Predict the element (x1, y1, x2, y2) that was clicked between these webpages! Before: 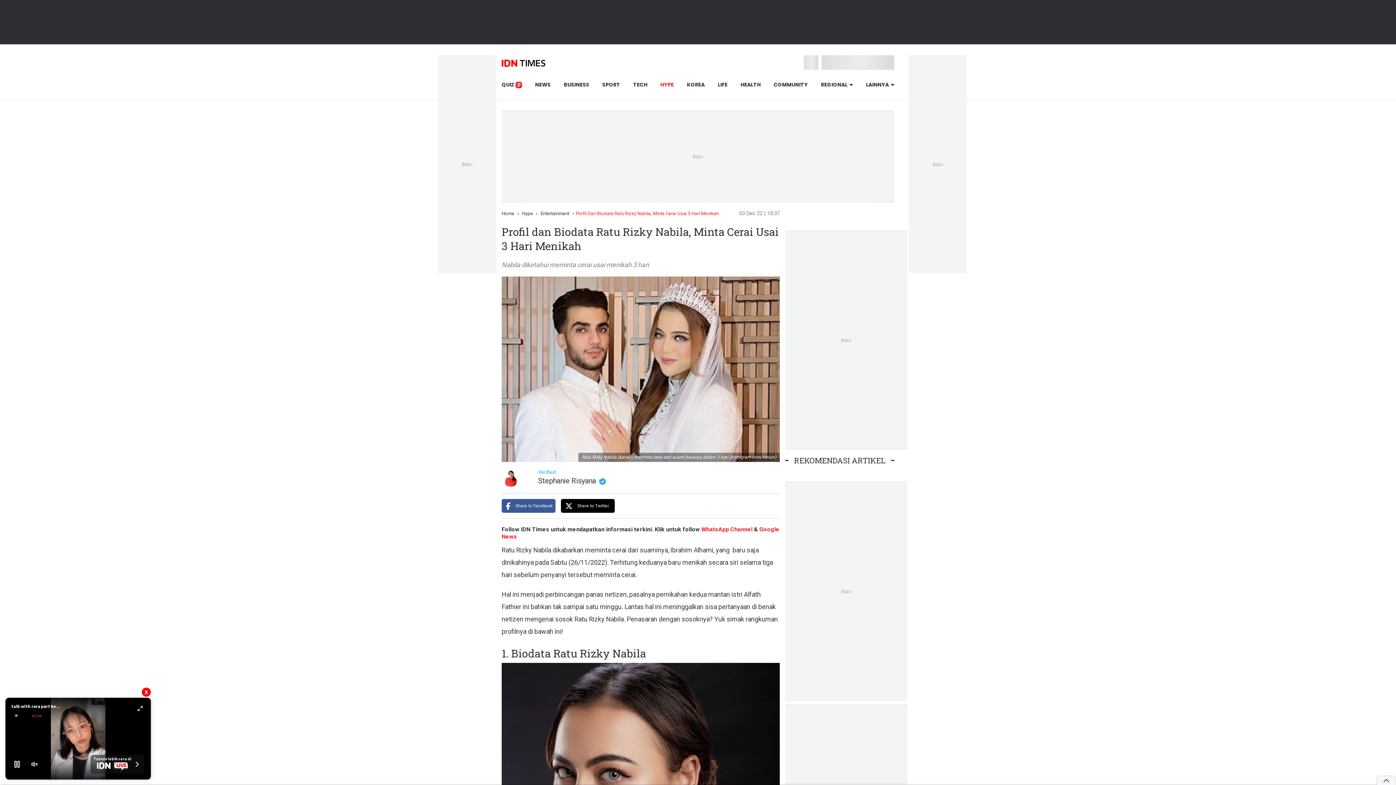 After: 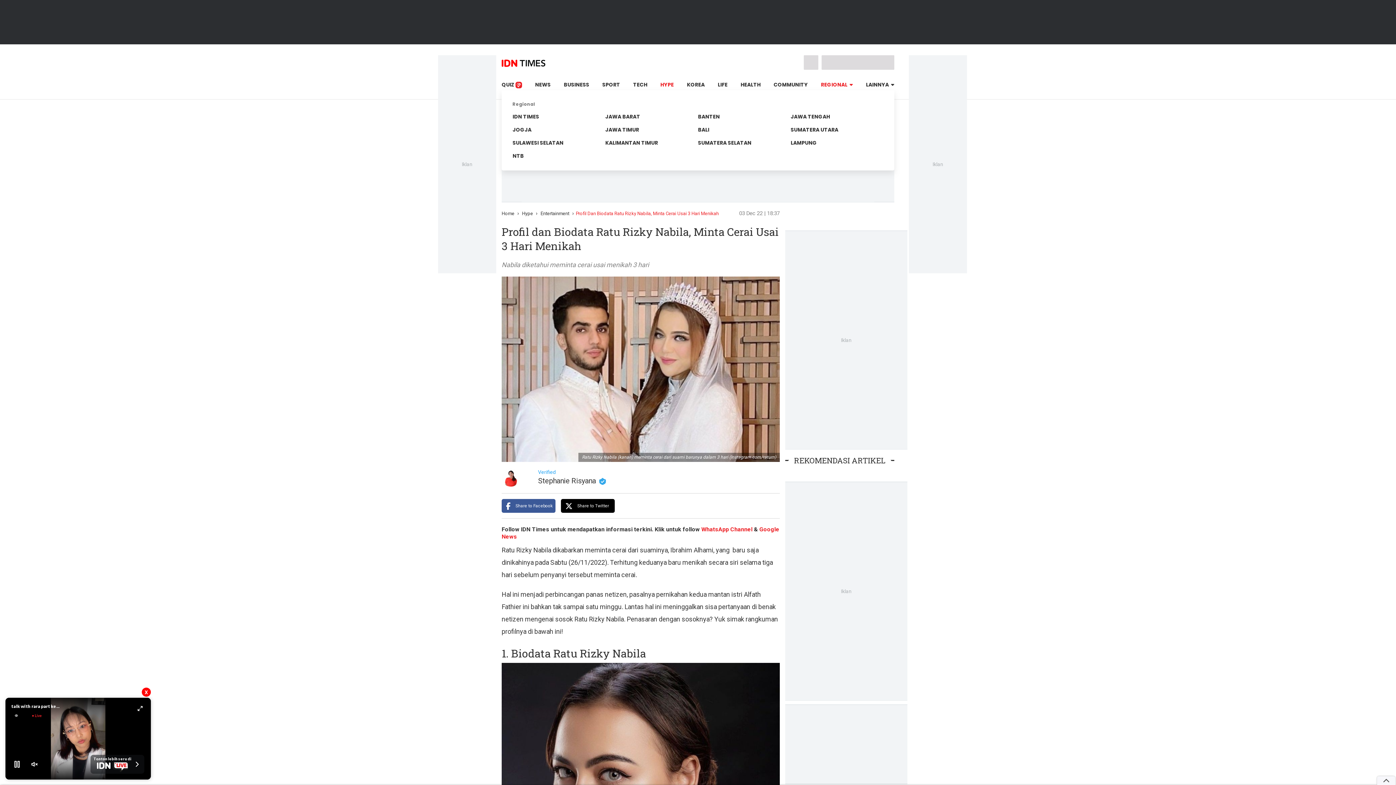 Action: label: REGIONAL   bbox: (821, 81, 853, 88)